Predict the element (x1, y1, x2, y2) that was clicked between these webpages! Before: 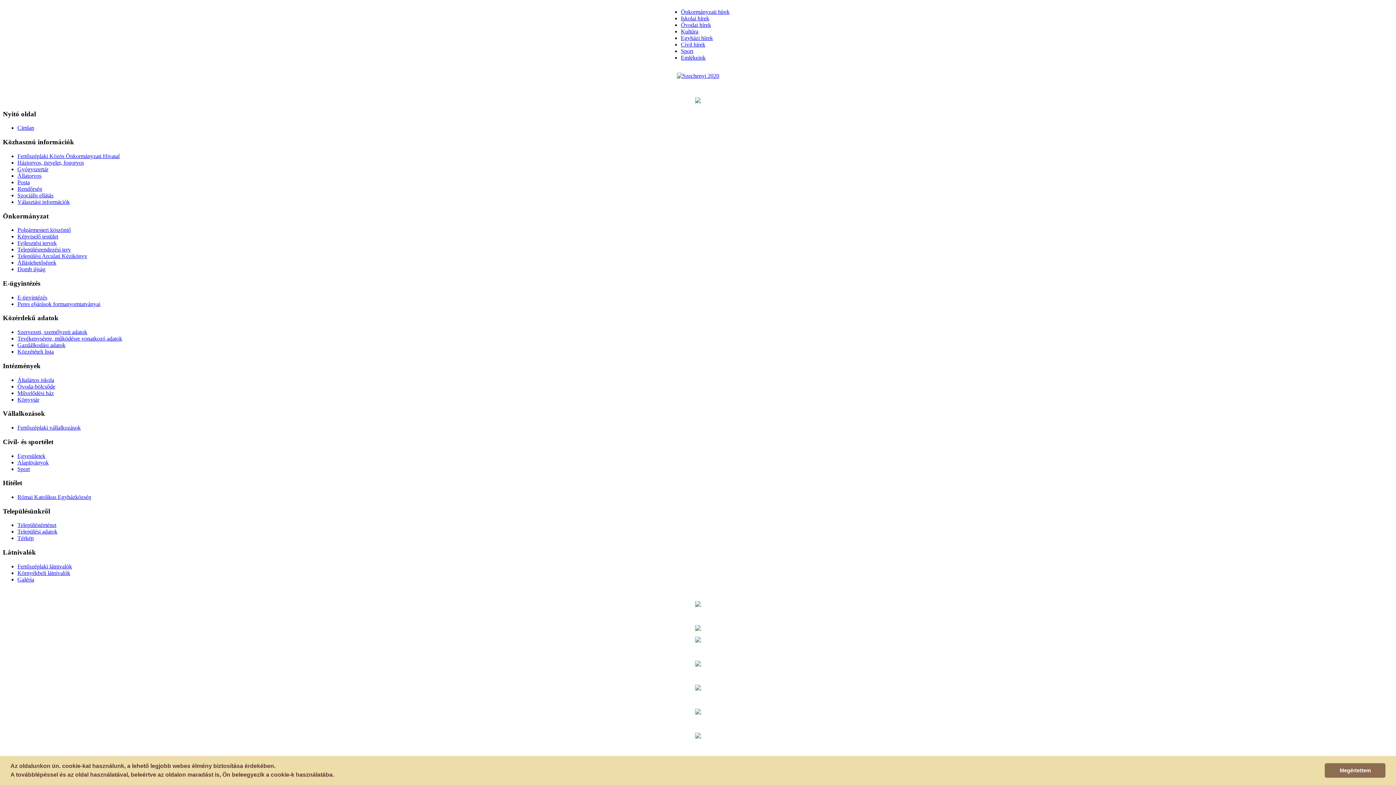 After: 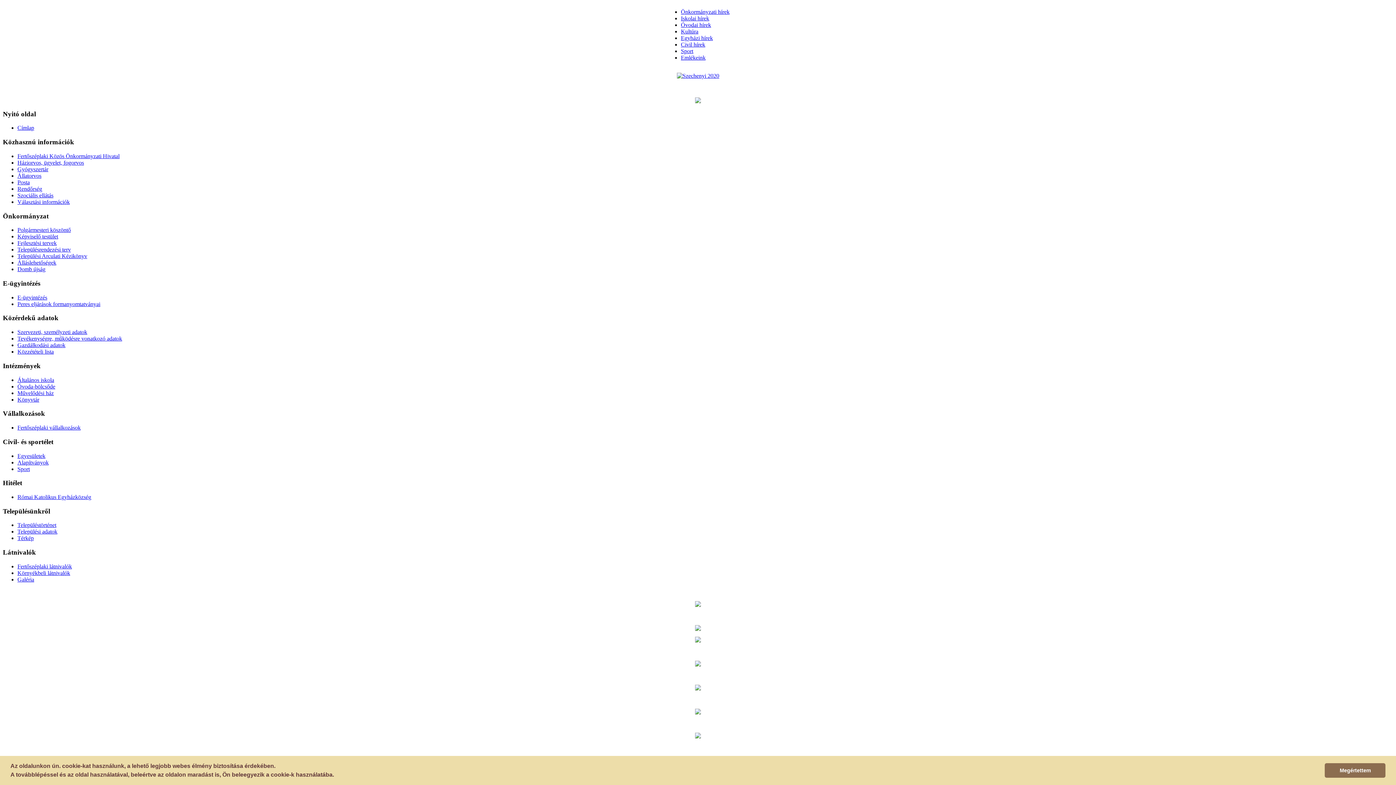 Action: label: E-ügyintézés bbox: (17, 294, 47, 300)